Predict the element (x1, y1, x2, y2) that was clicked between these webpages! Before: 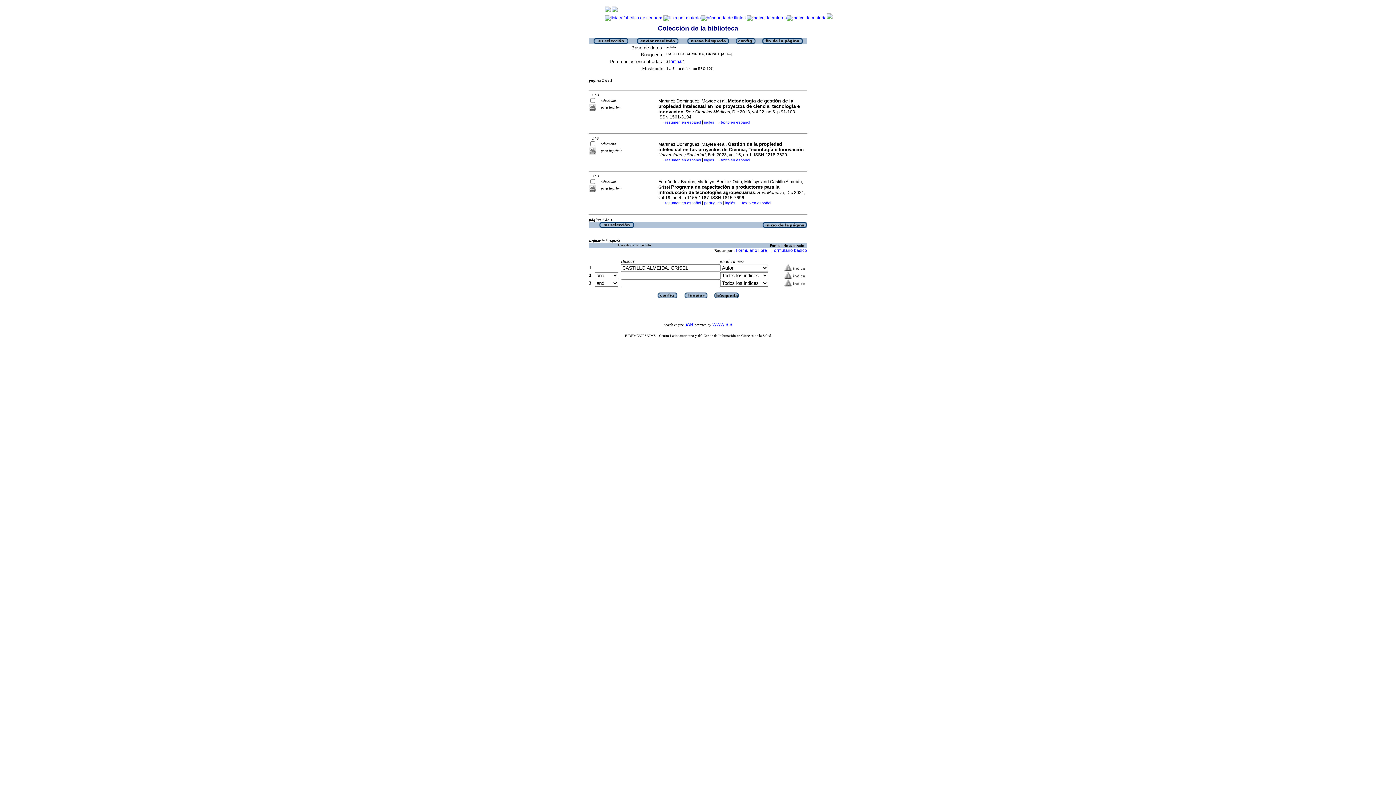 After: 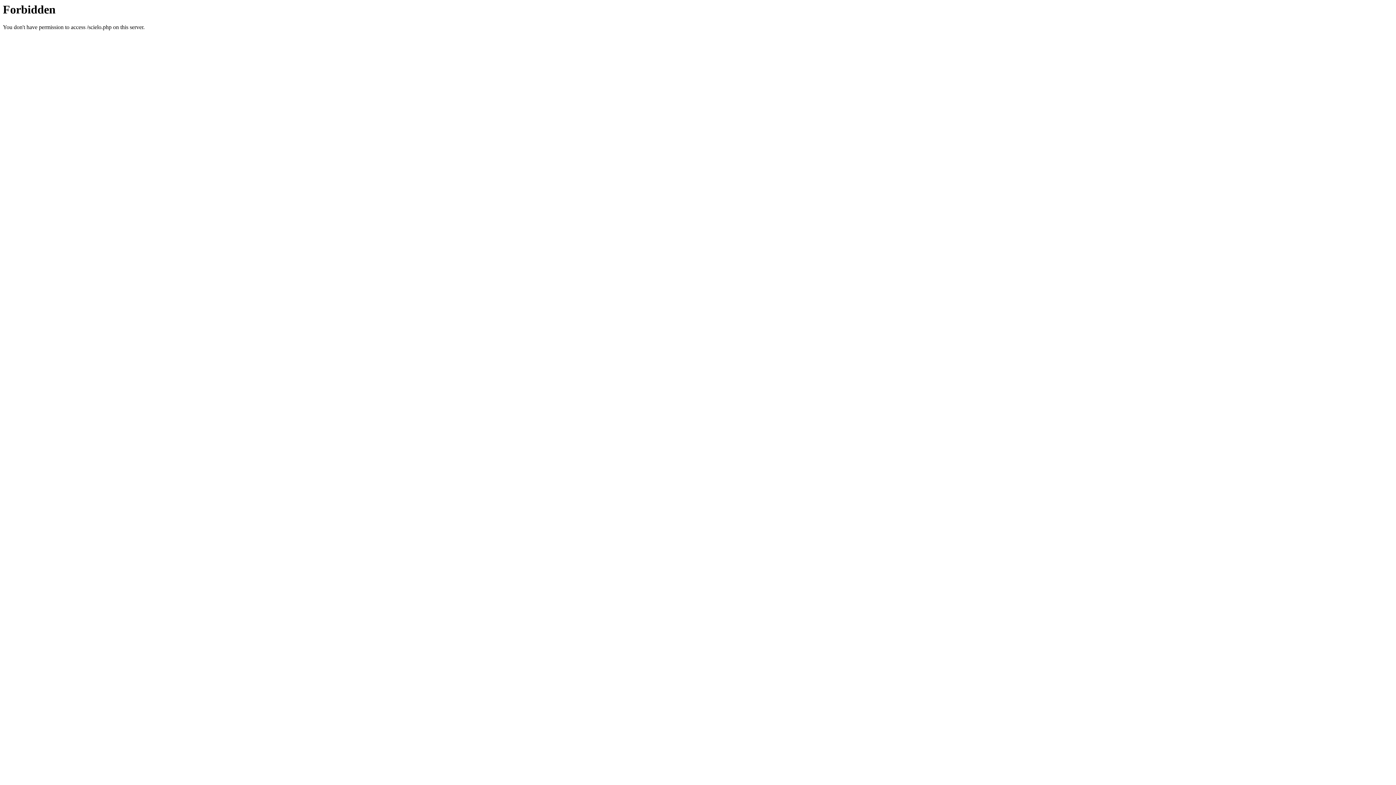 Action: bbox: (721, 157, 750, 162) label: texto en español